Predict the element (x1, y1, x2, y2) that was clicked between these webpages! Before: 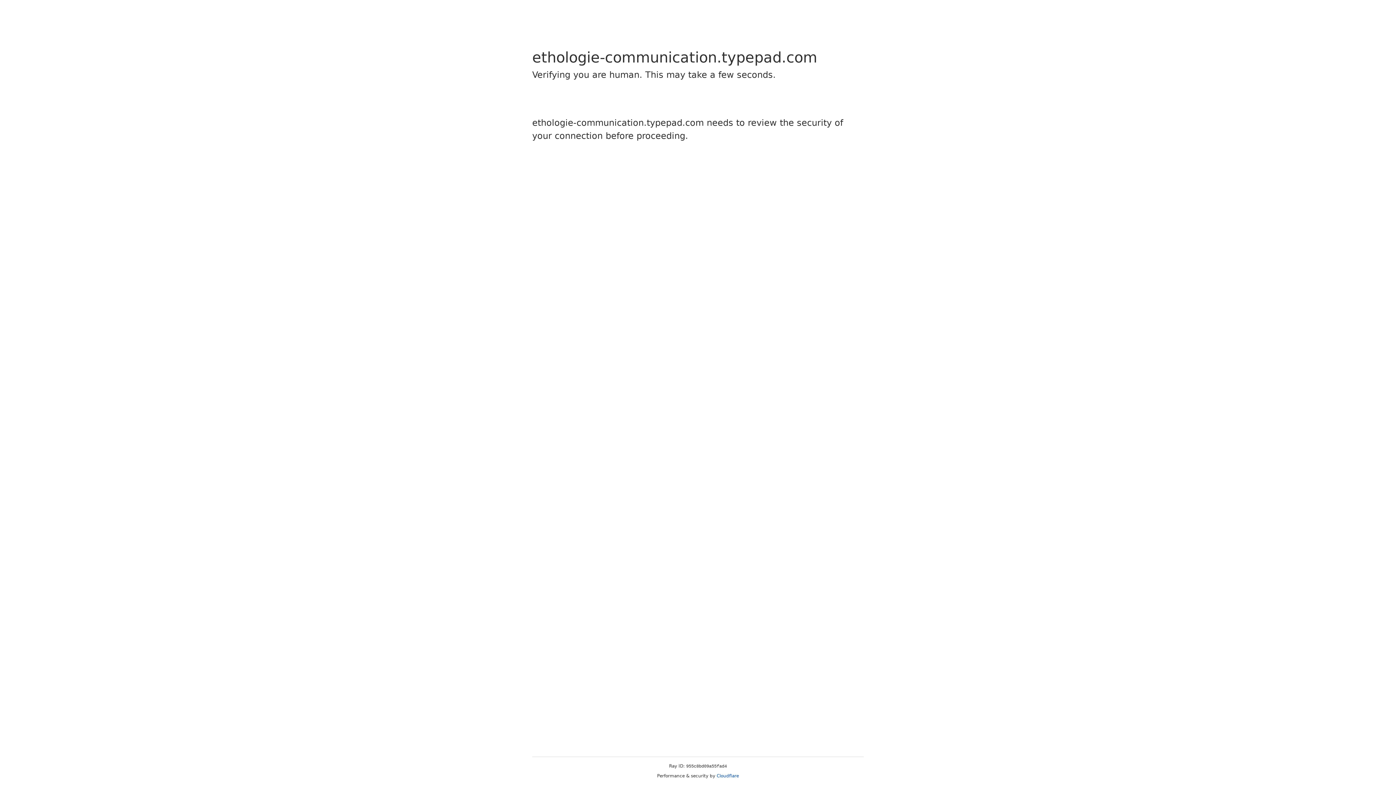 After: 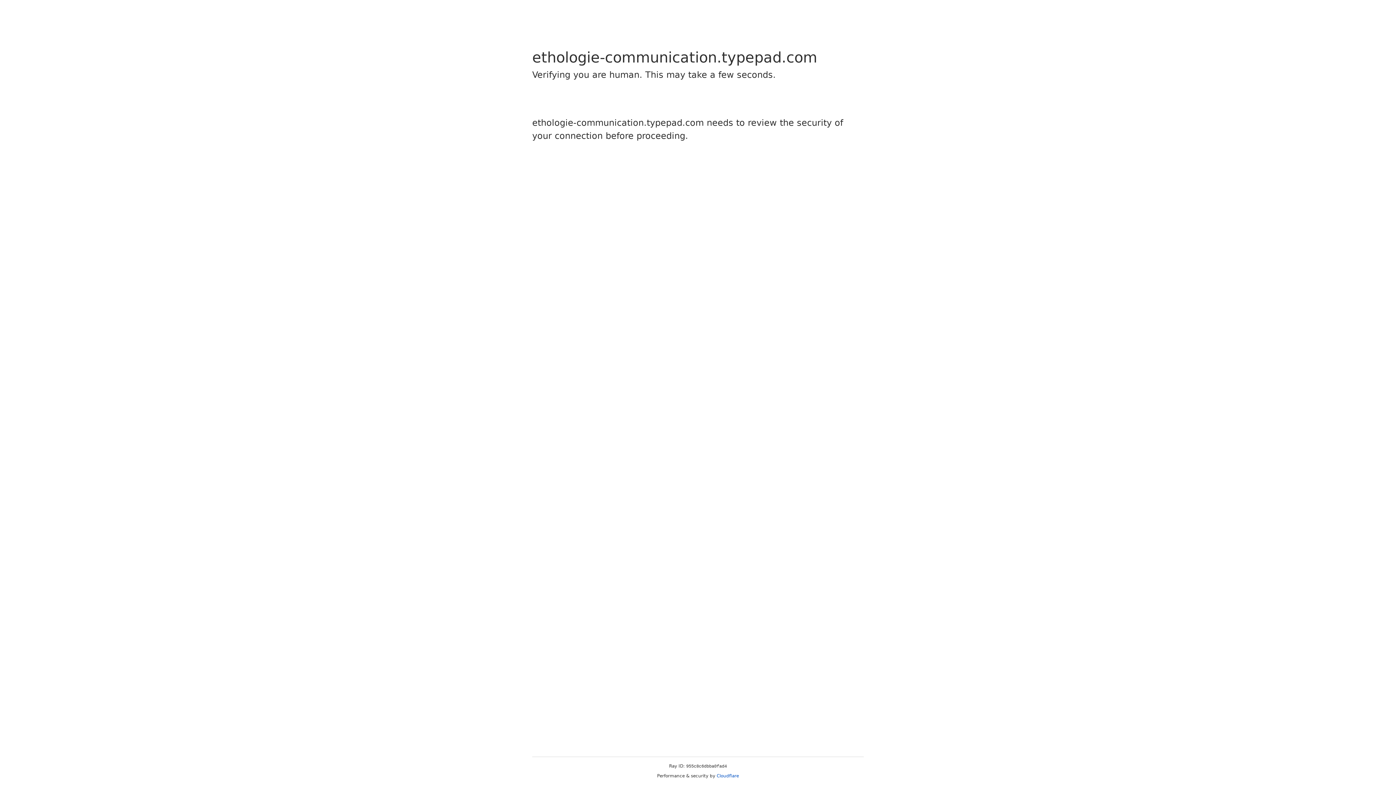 Action: label: Cloudflare bbox: (716, 773, 739, 778)